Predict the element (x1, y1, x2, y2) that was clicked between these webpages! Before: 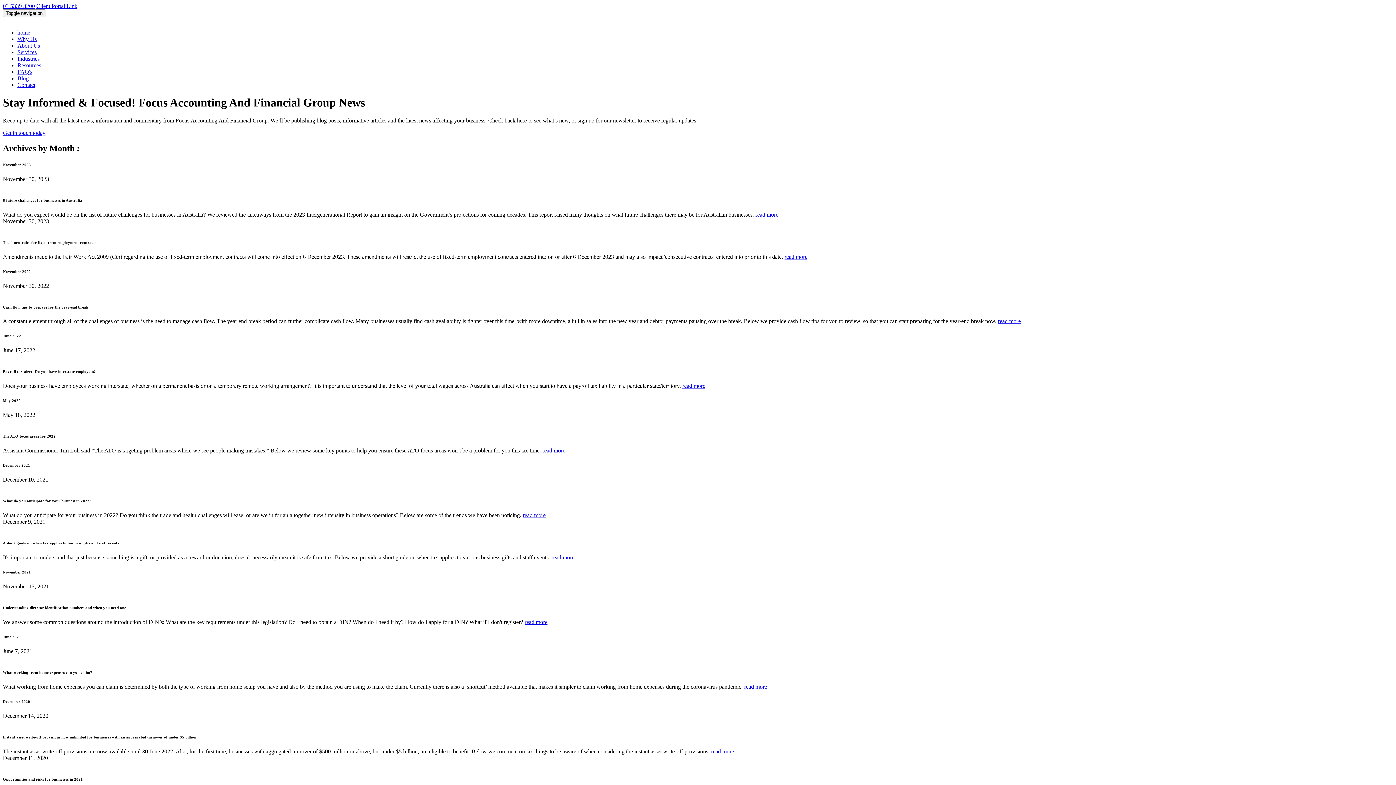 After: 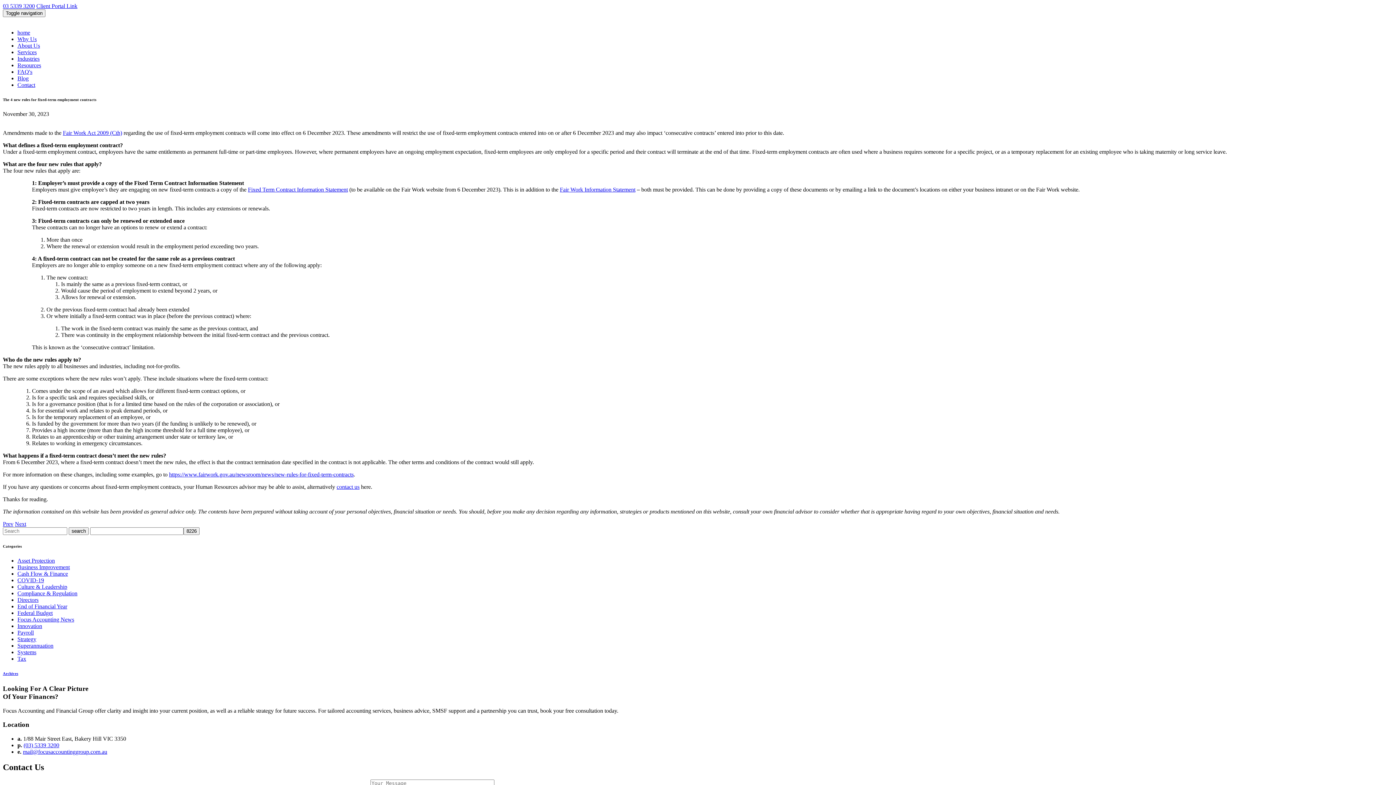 Action: bbox: (784, 253, 807, 259) label: read more